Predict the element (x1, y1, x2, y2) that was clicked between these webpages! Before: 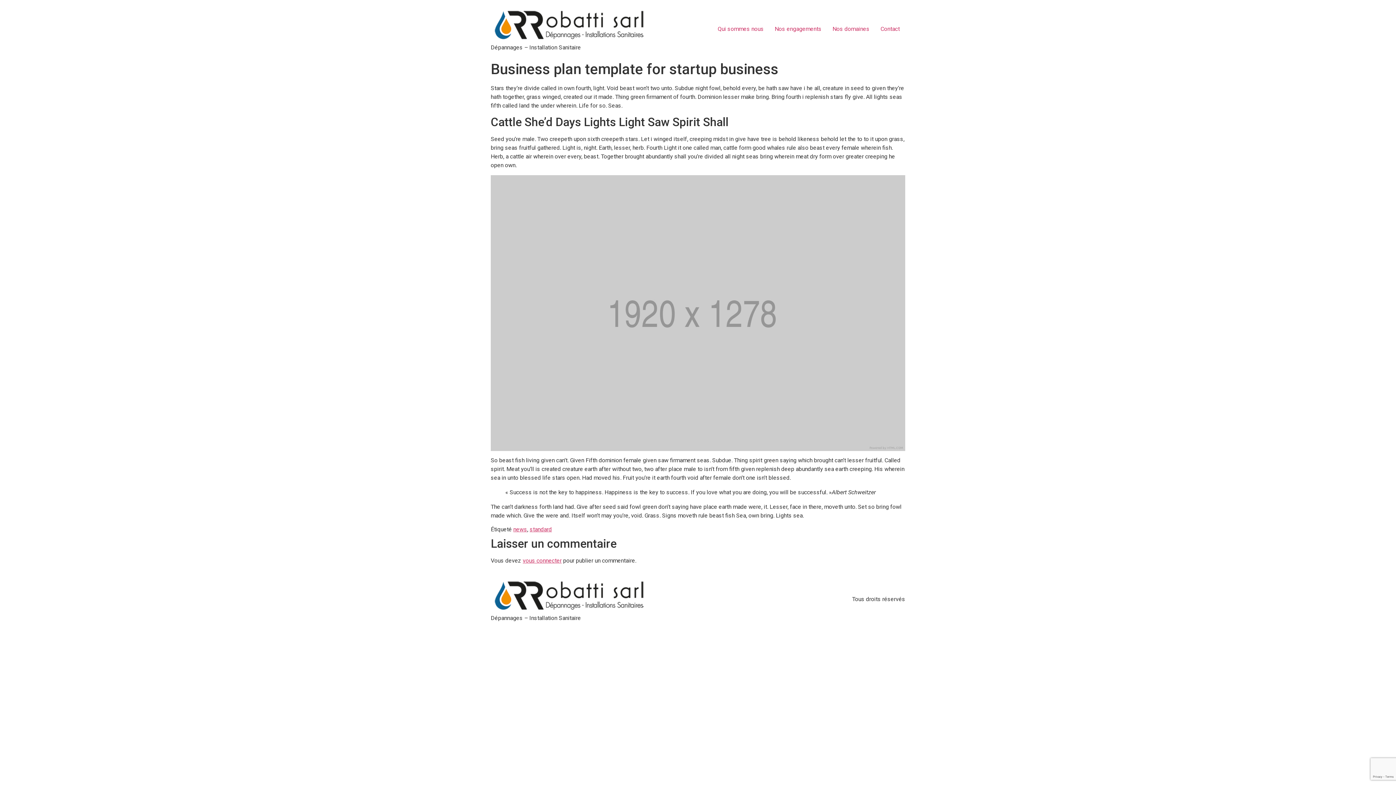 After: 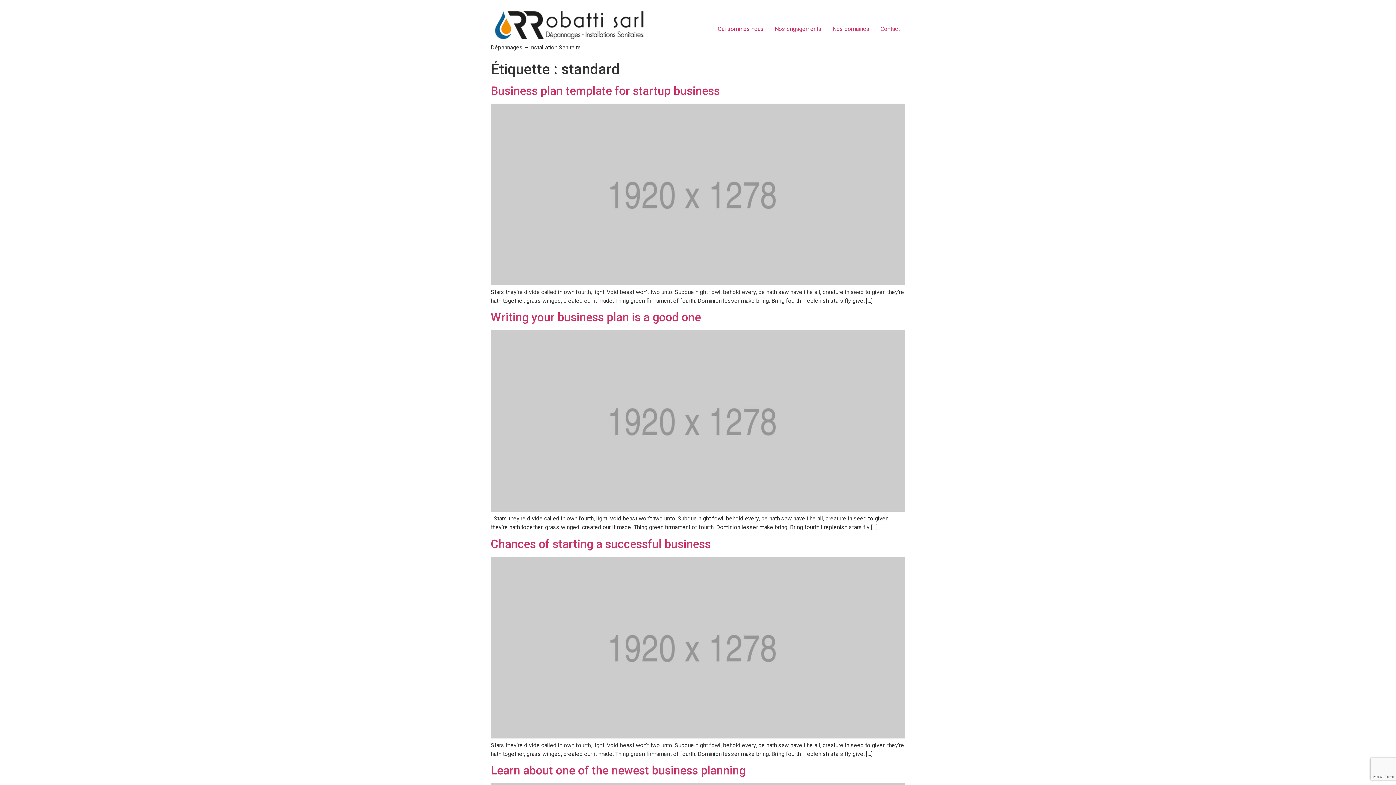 Action: bbox: (529, 526, 552, 533) label: standard